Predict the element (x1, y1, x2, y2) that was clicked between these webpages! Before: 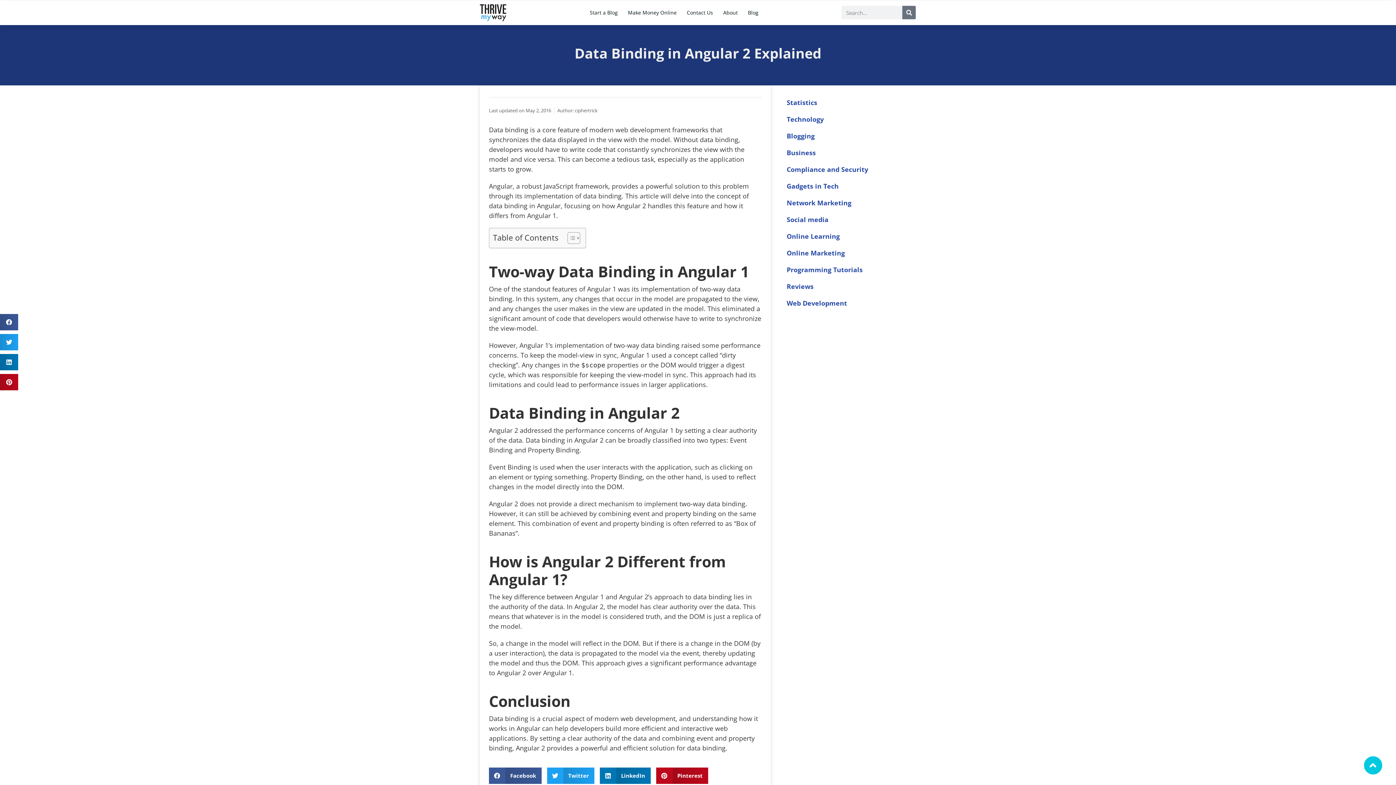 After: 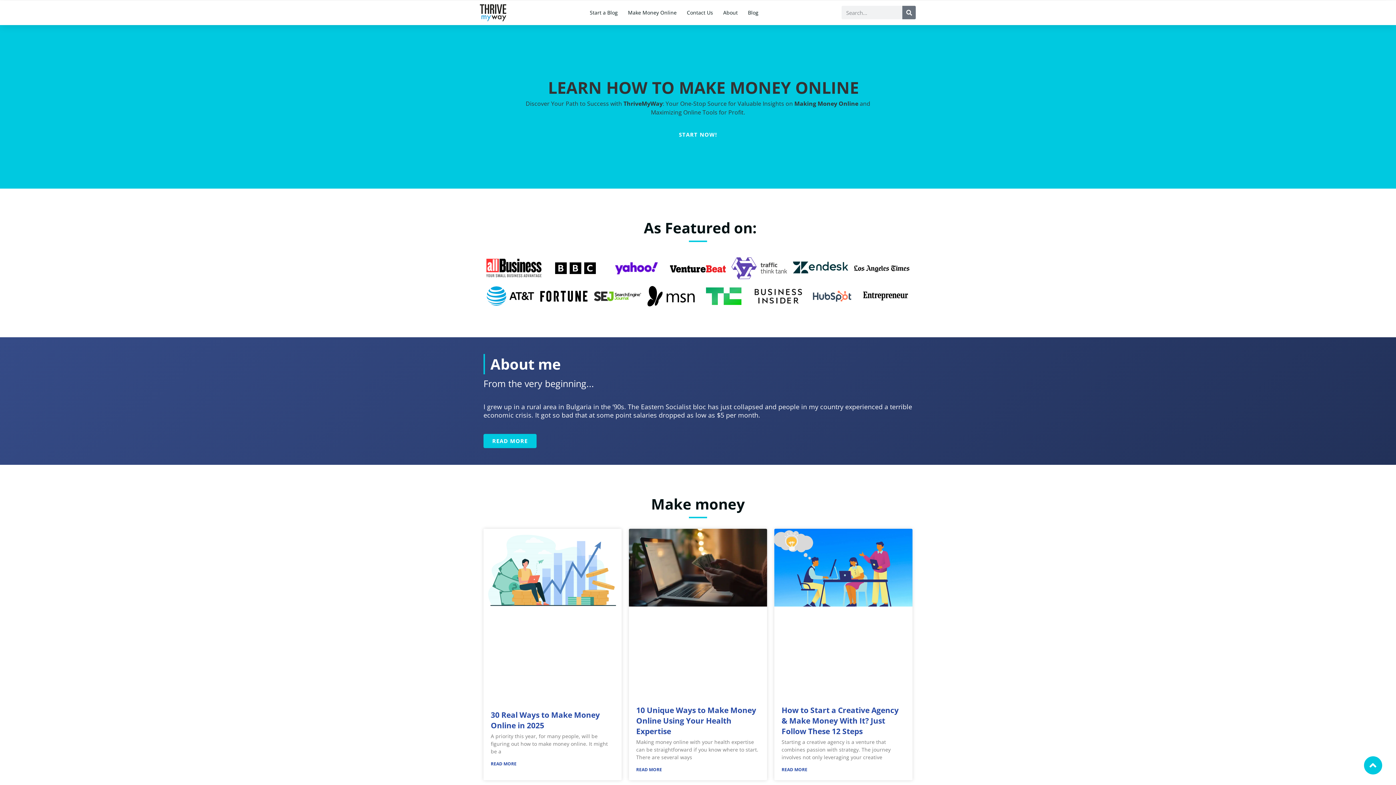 Action: label: tmwlogo bbox: (480, 4, 506, 21)